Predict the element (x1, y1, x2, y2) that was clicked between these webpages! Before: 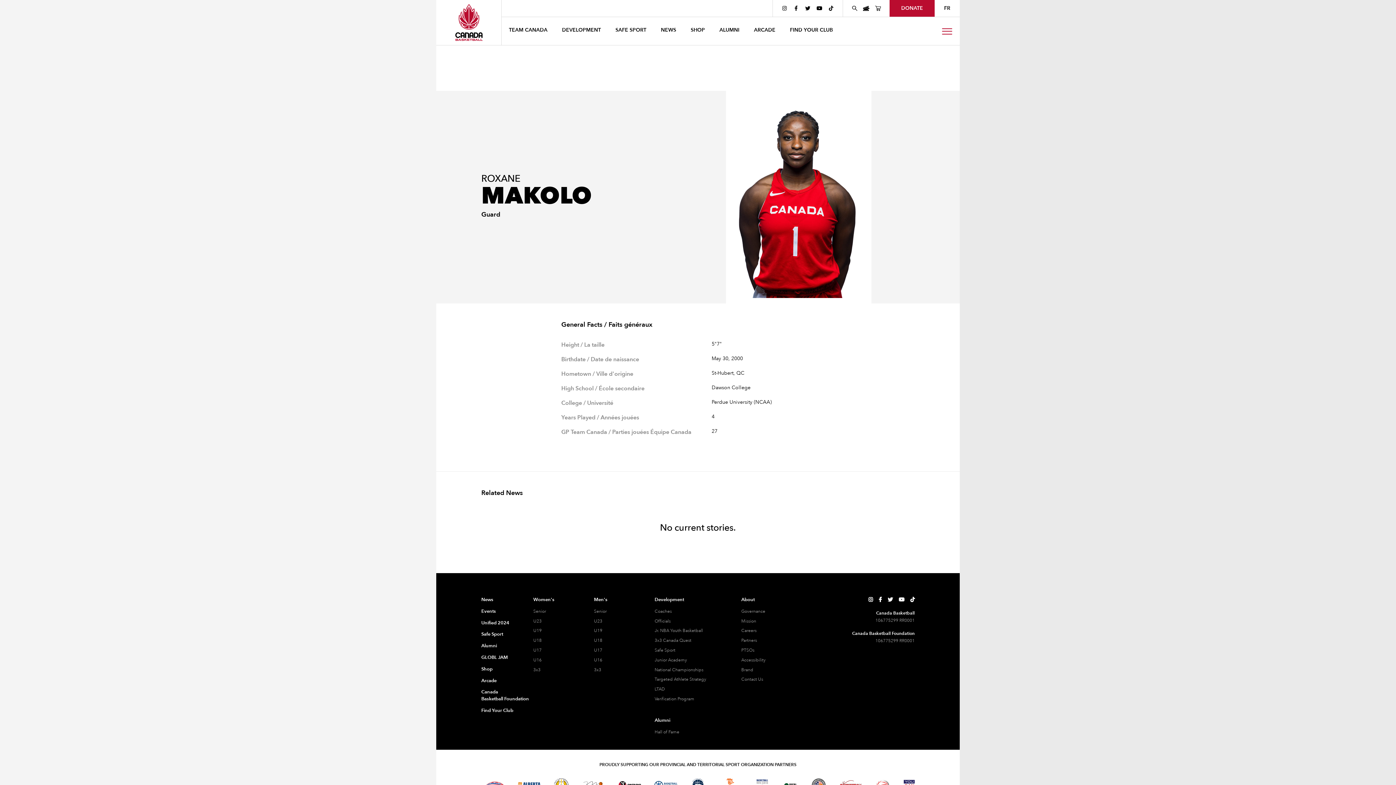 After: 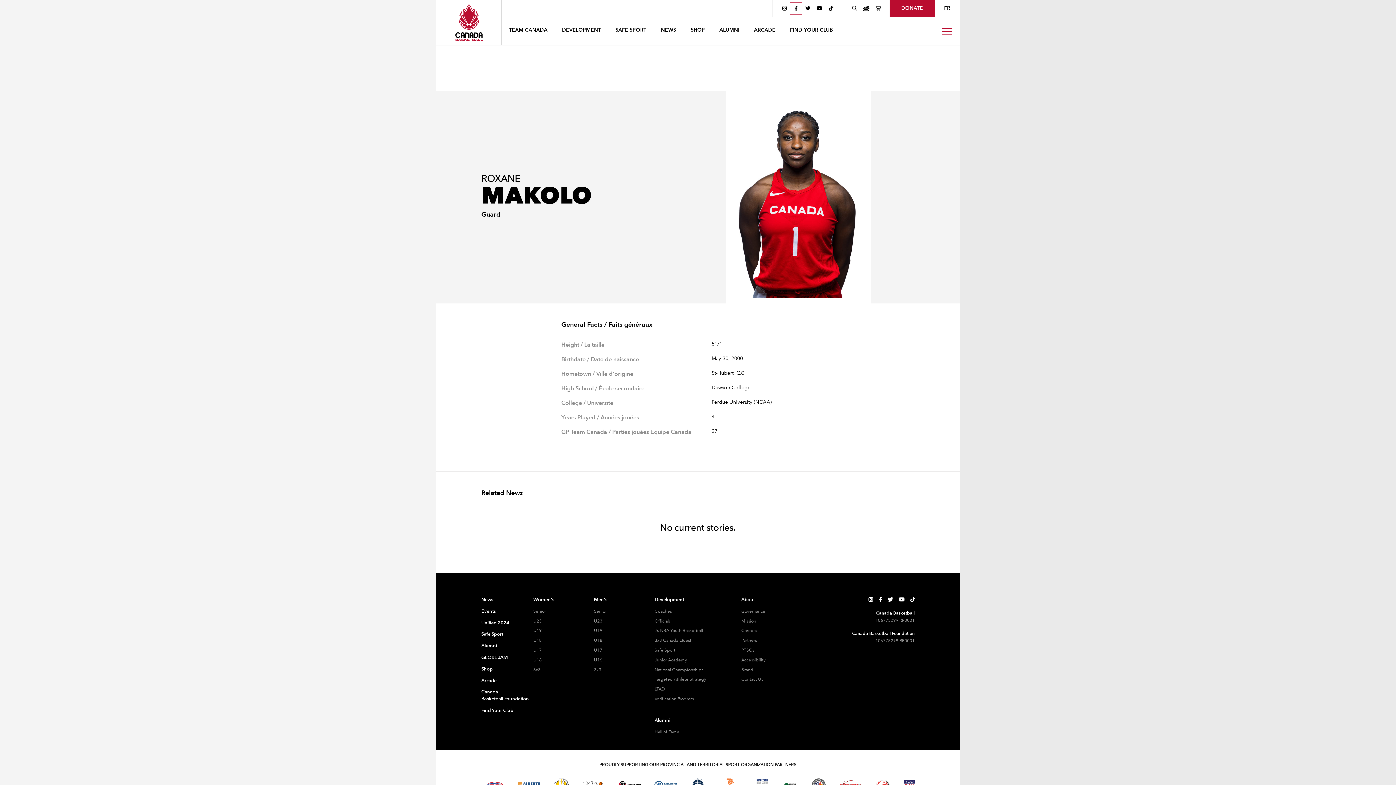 Action: bbox: (790, 2, 802, 14) label: Canada Basketball's Facebook Page